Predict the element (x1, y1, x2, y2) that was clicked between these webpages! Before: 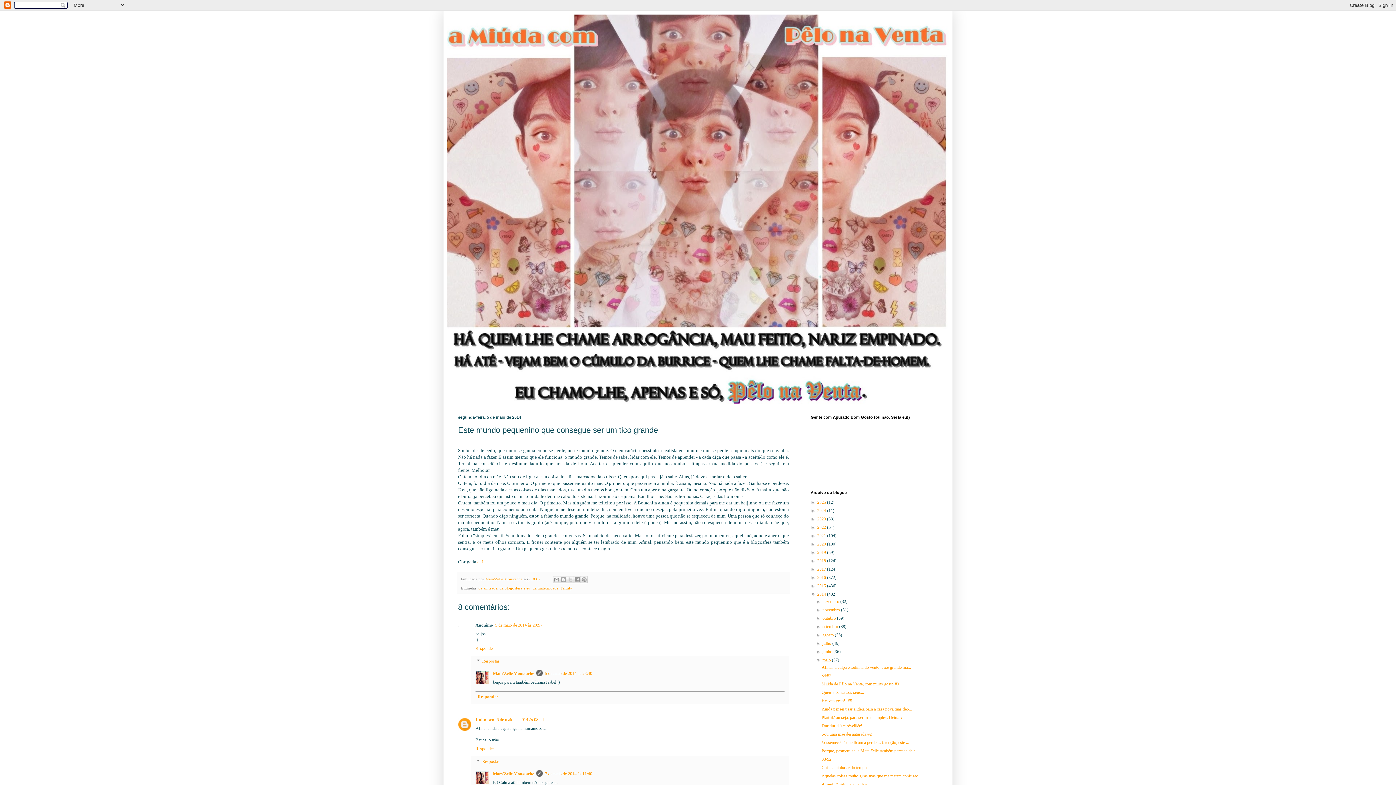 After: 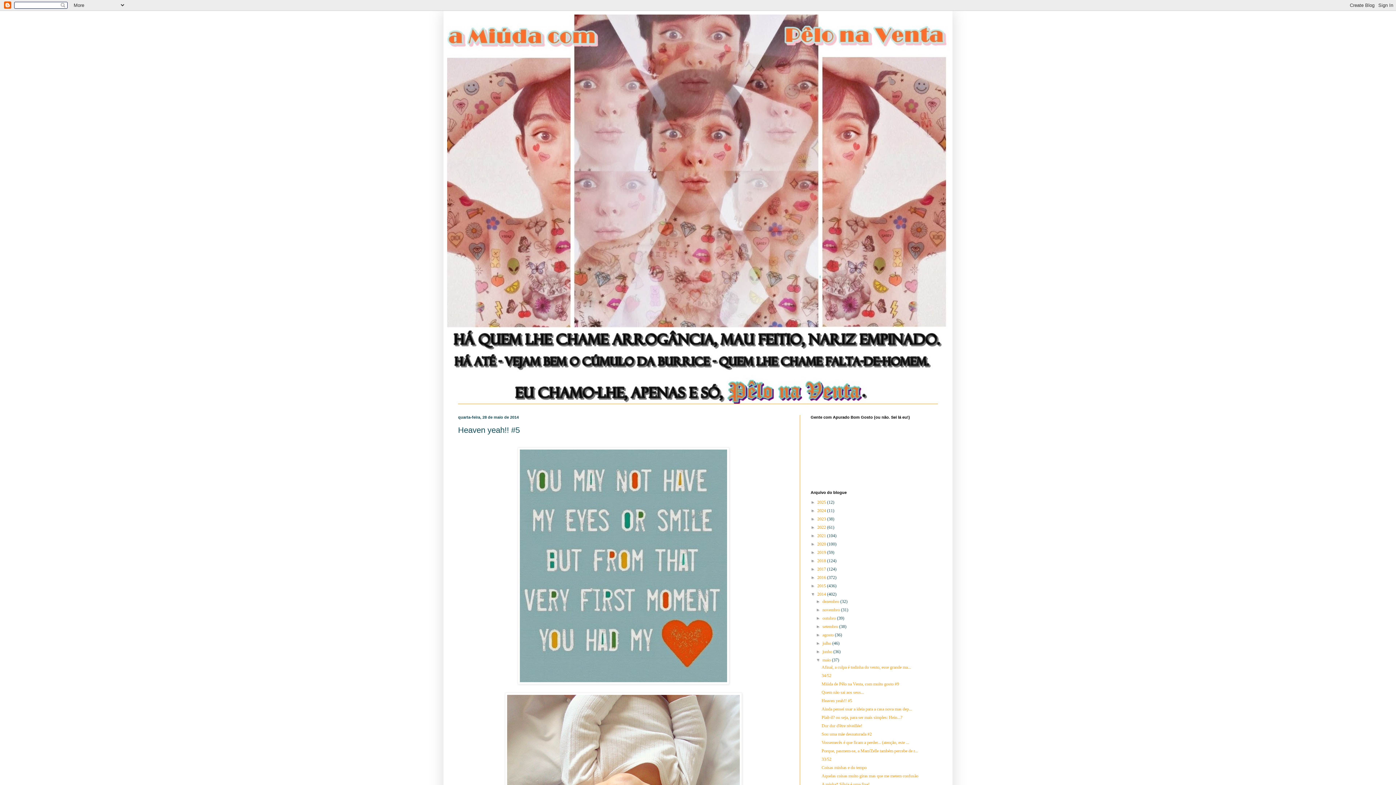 Action: bbox: (821, 698, 852, 703) label: Heaven yeah!! #5